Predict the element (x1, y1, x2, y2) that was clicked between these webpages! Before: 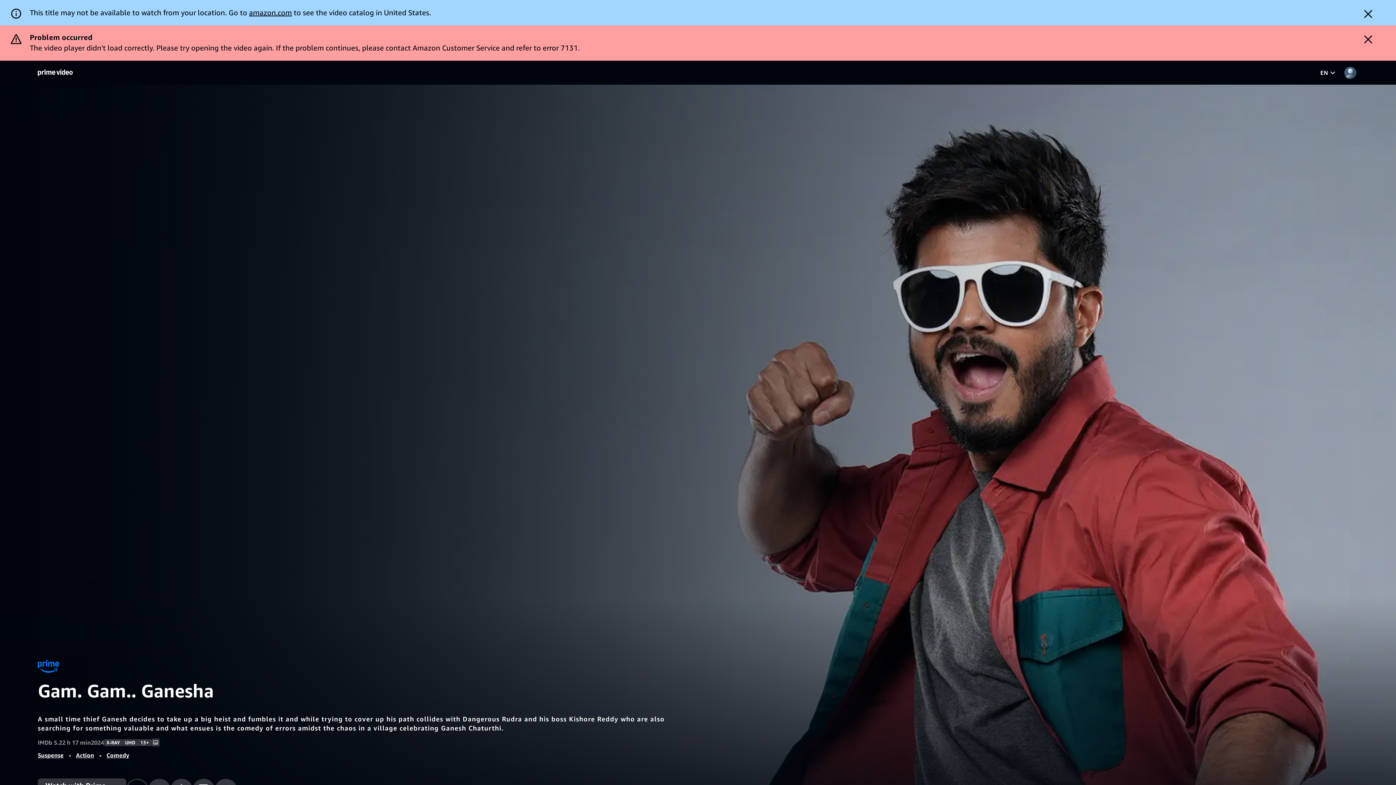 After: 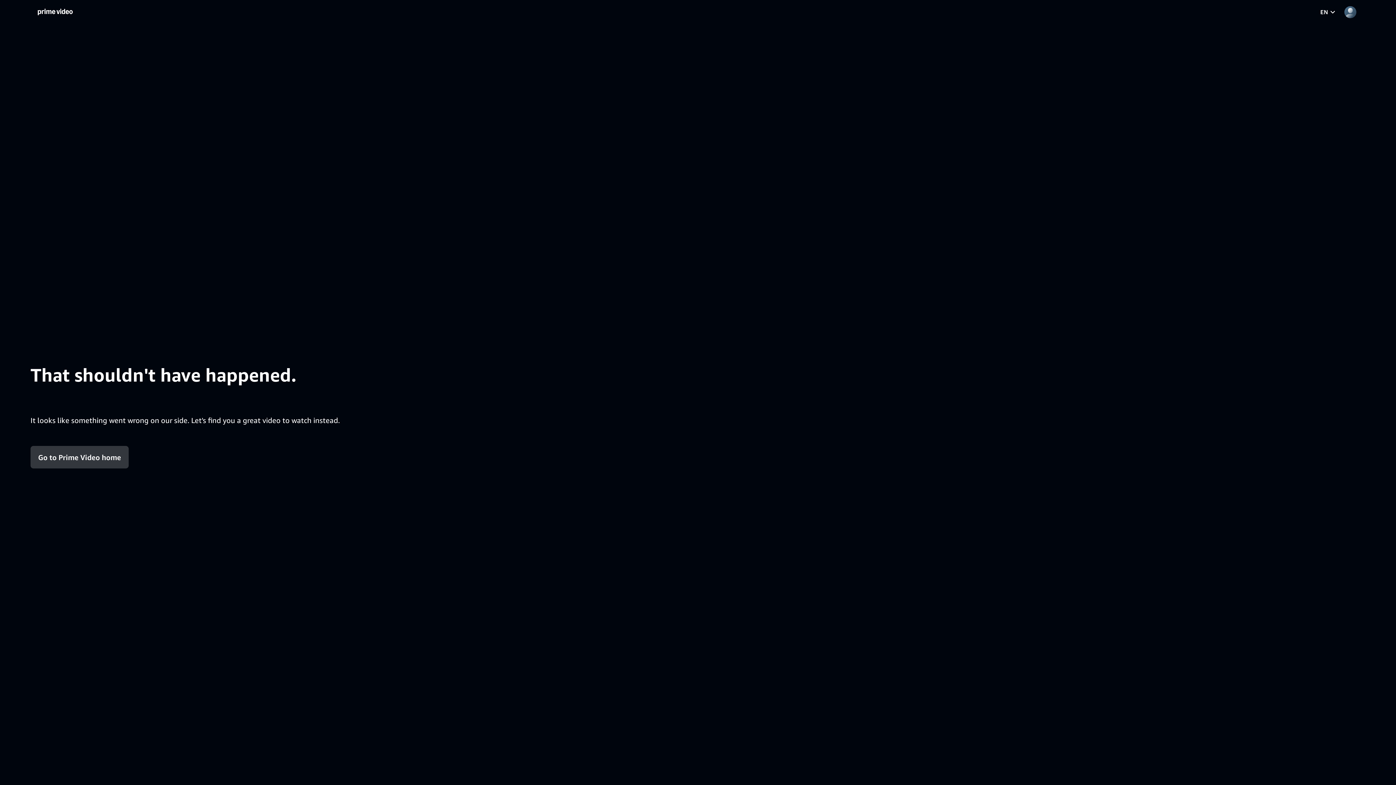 Action: bbox: (76, 716, 94, 724) label: Action